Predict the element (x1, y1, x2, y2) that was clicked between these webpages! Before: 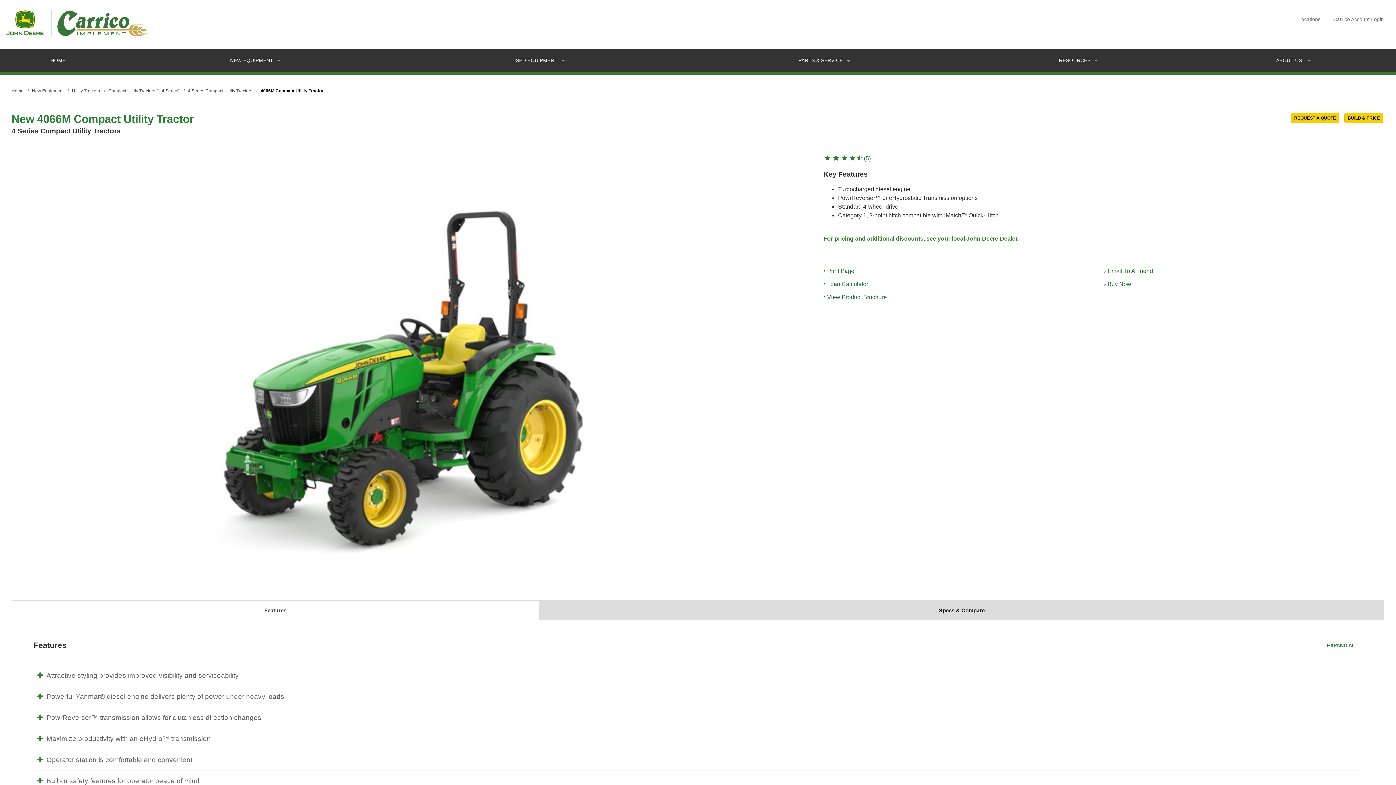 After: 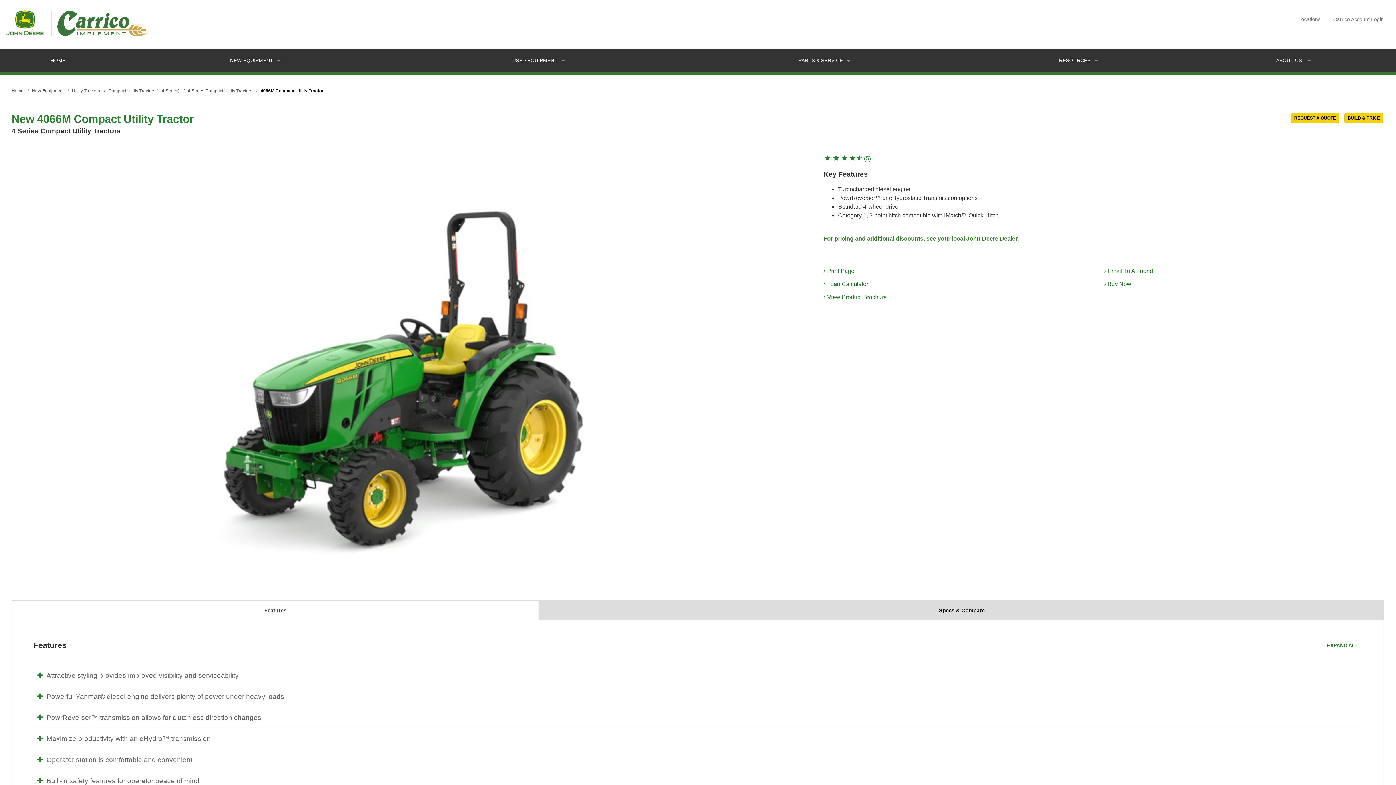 Action: bbox: (1104, 280, 1380, 288) label:  Buy Now